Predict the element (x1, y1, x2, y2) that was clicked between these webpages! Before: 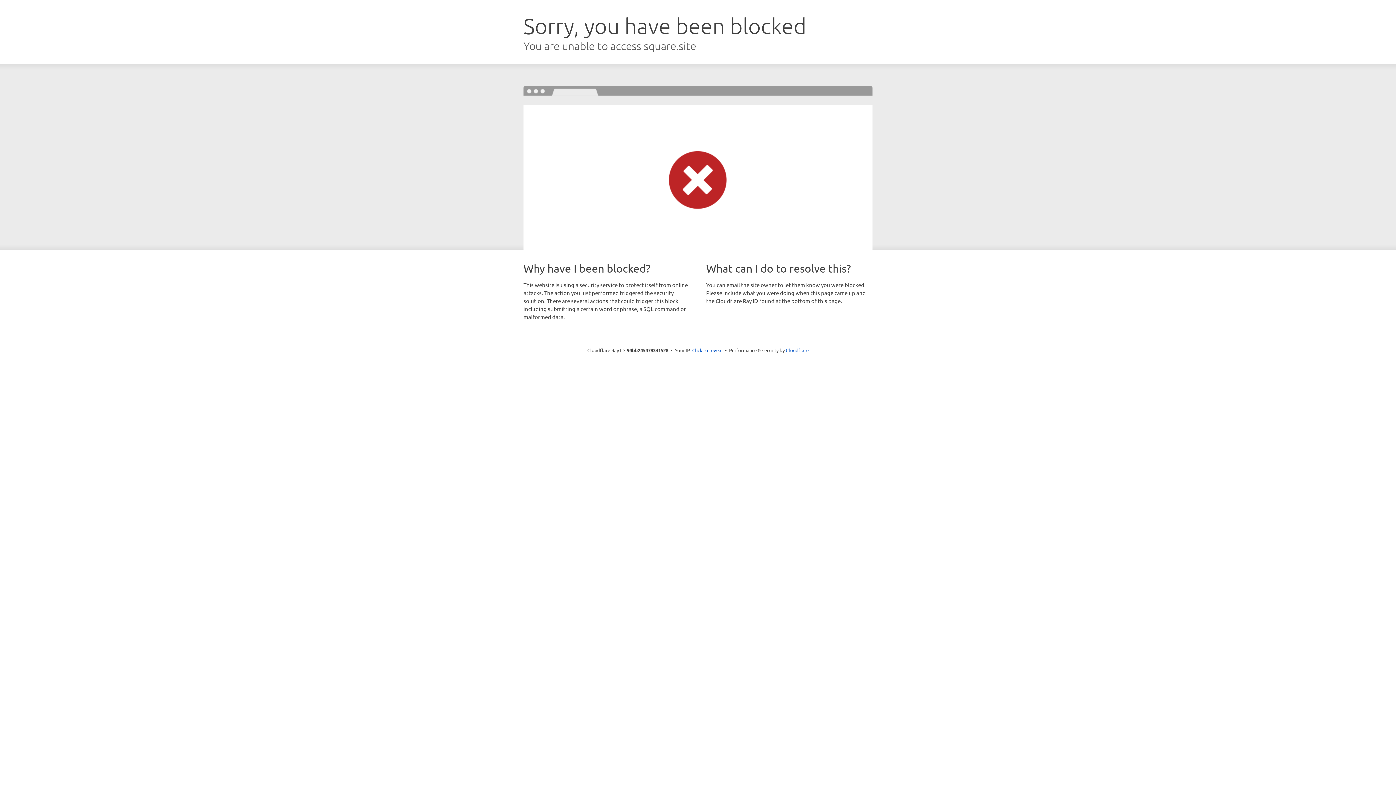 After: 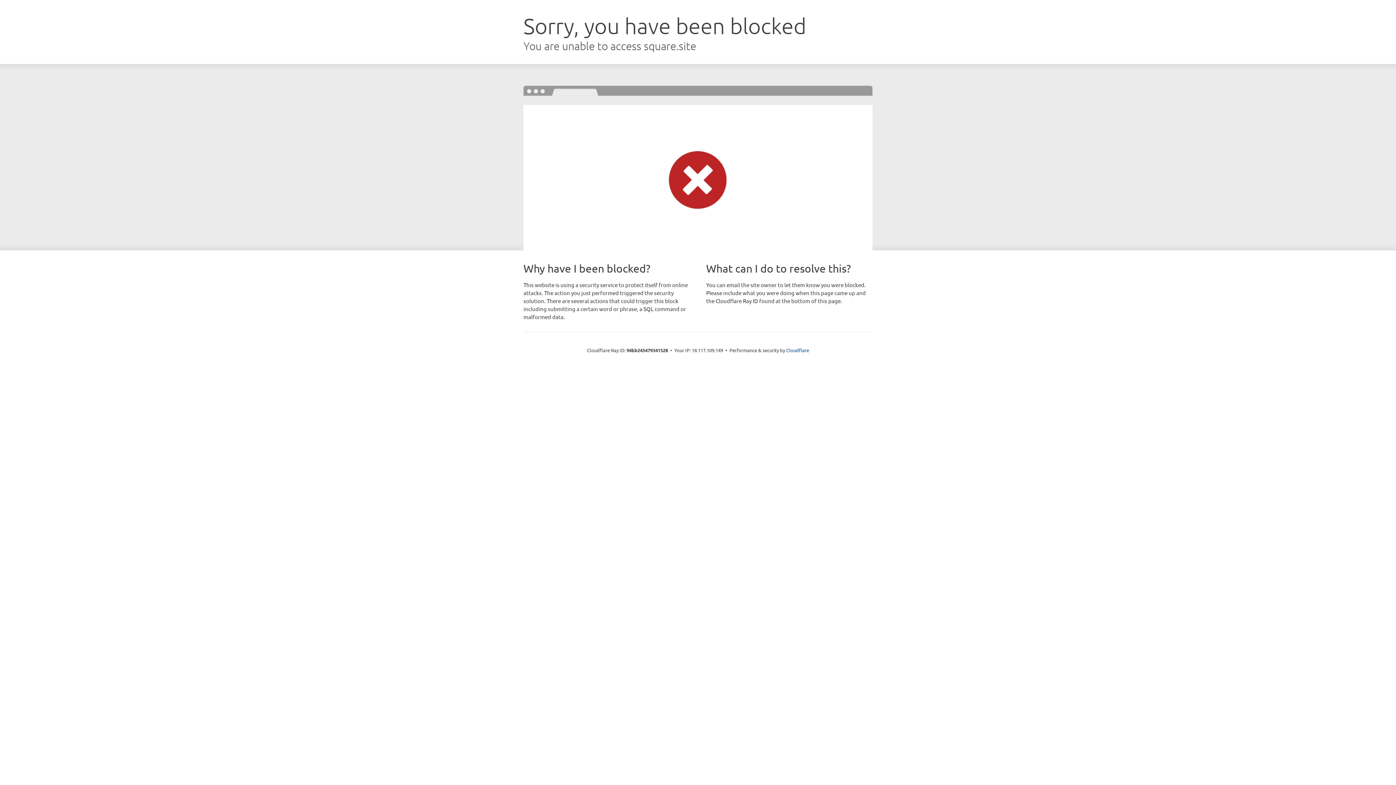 Action: bbox: (692, 346, 722, 353) label: Click to reveal